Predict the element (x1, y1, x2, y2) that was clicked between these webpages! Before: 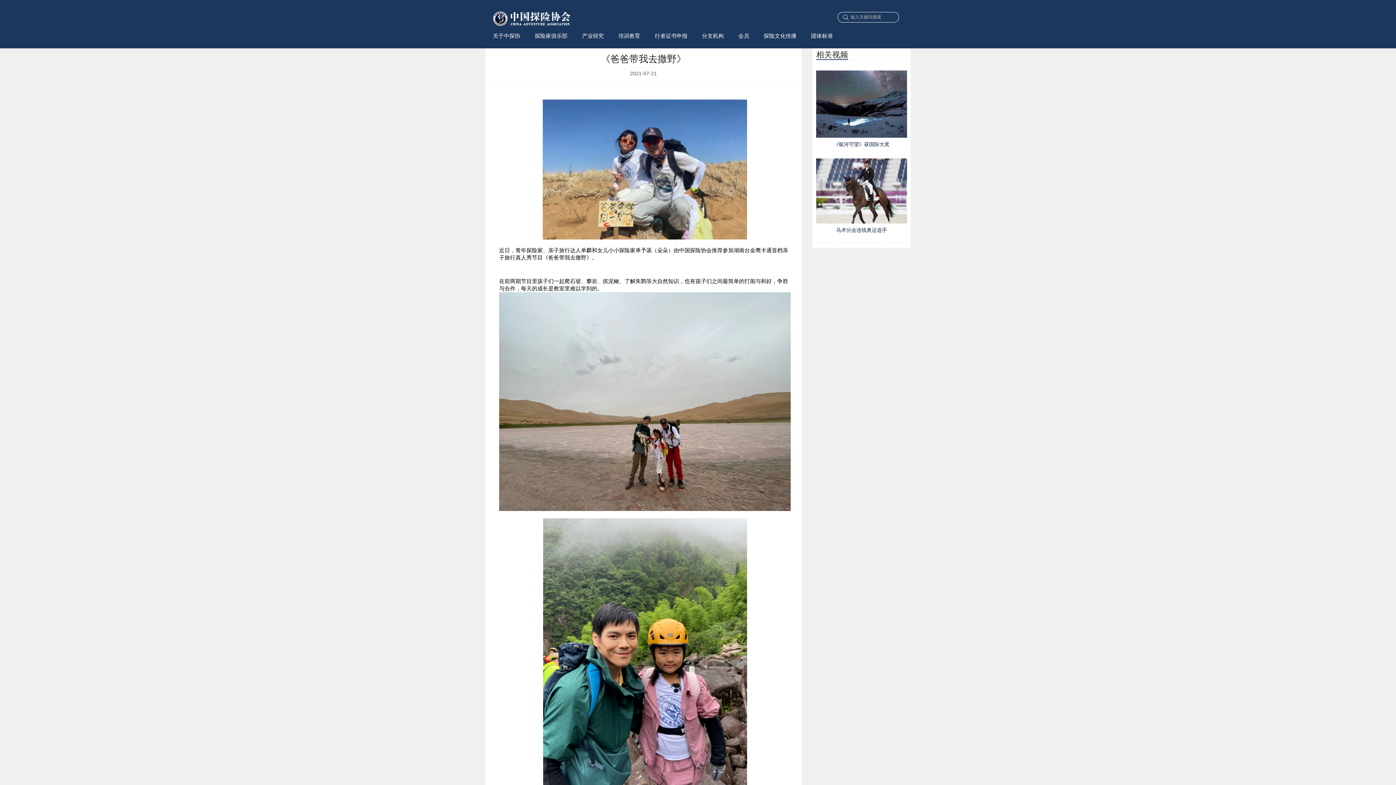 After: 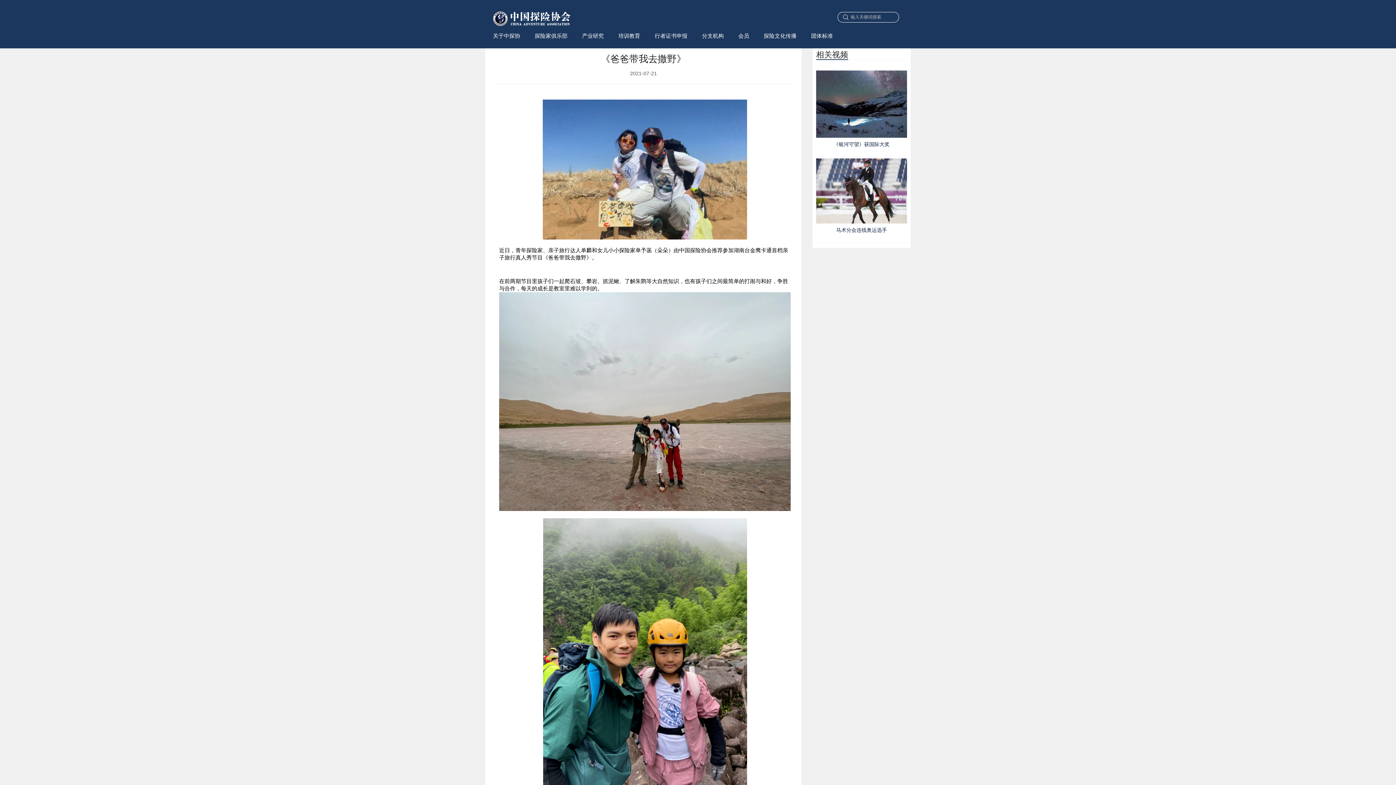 Action: bbox: (611, 30, 647, 48) label: 培训教育